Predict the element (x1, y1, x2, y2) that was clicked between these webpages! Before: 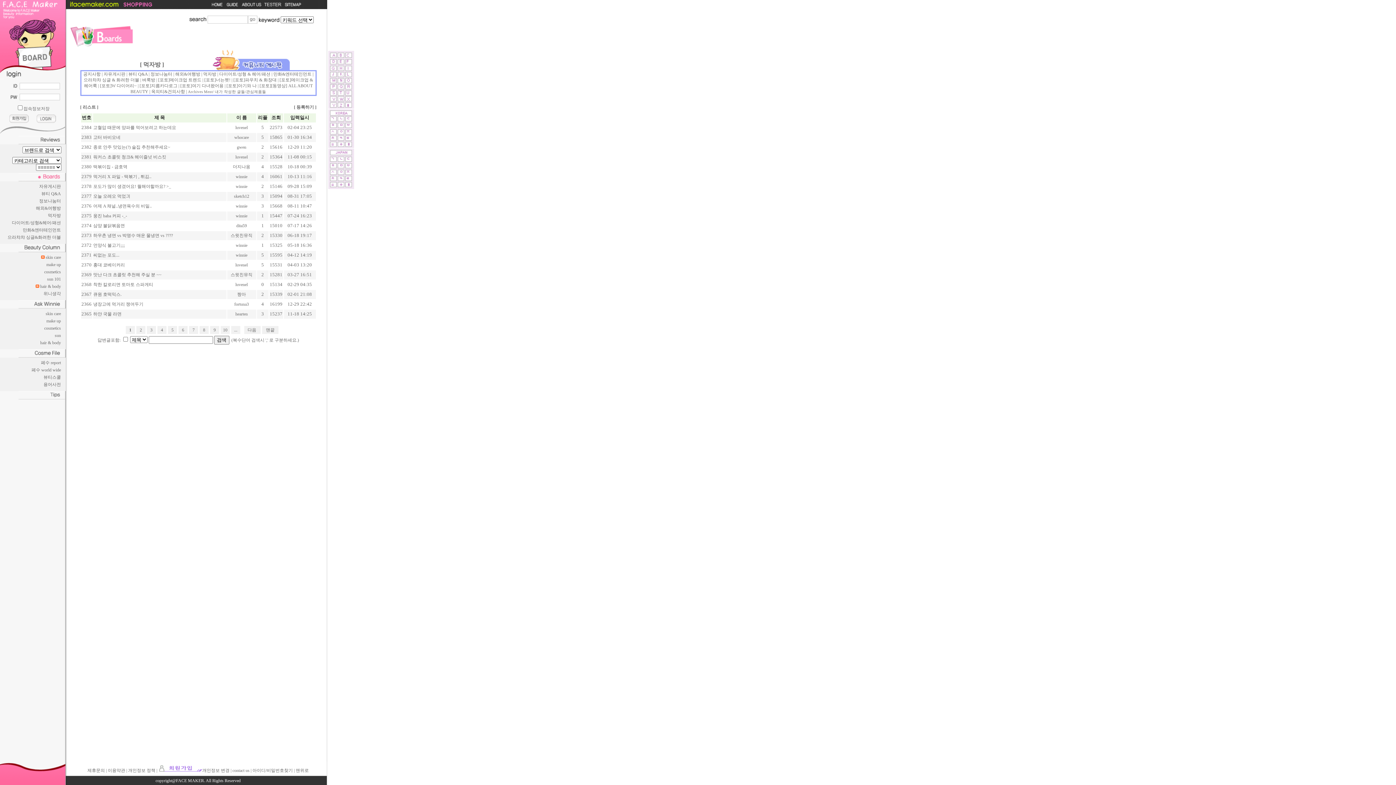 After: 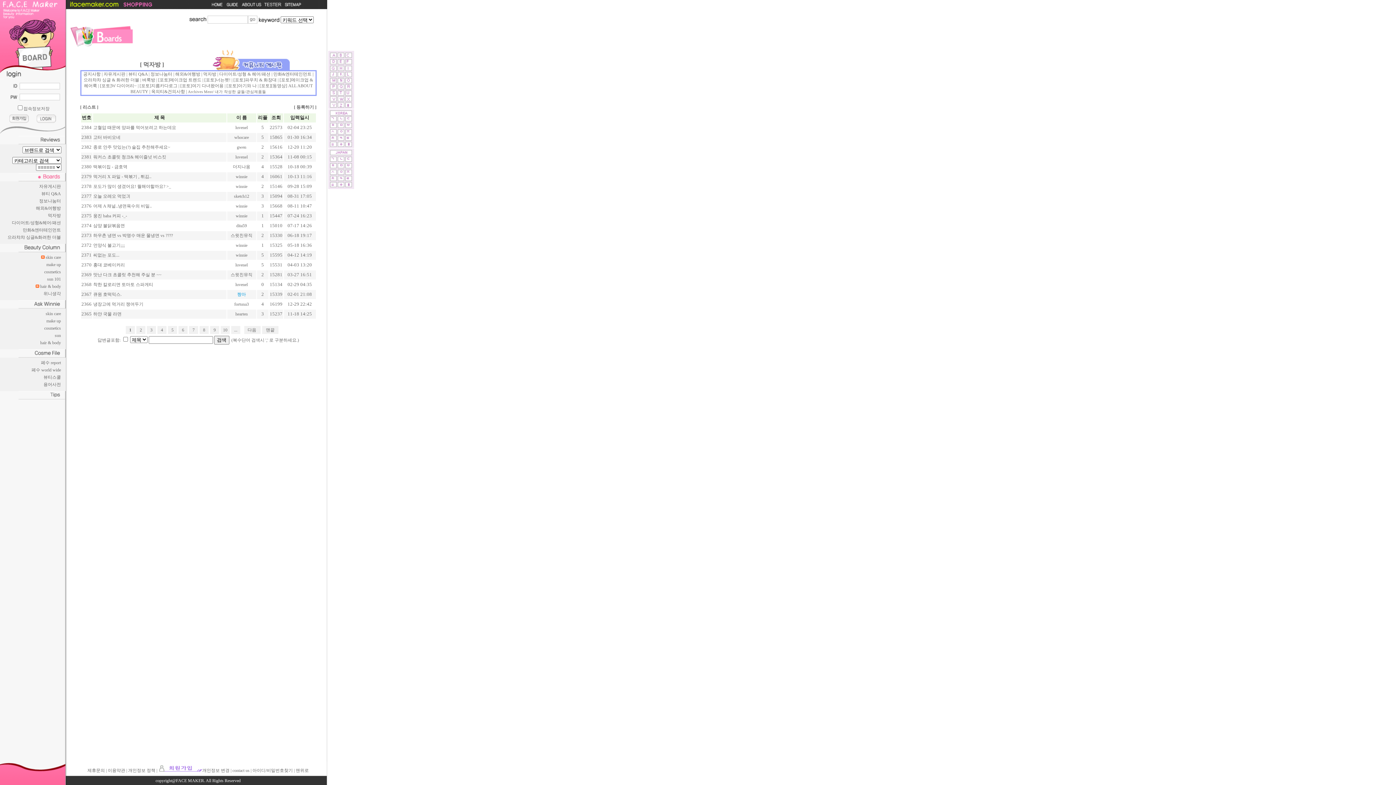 Action: label: 짱아 bbox: (237, 292, 246, 297)